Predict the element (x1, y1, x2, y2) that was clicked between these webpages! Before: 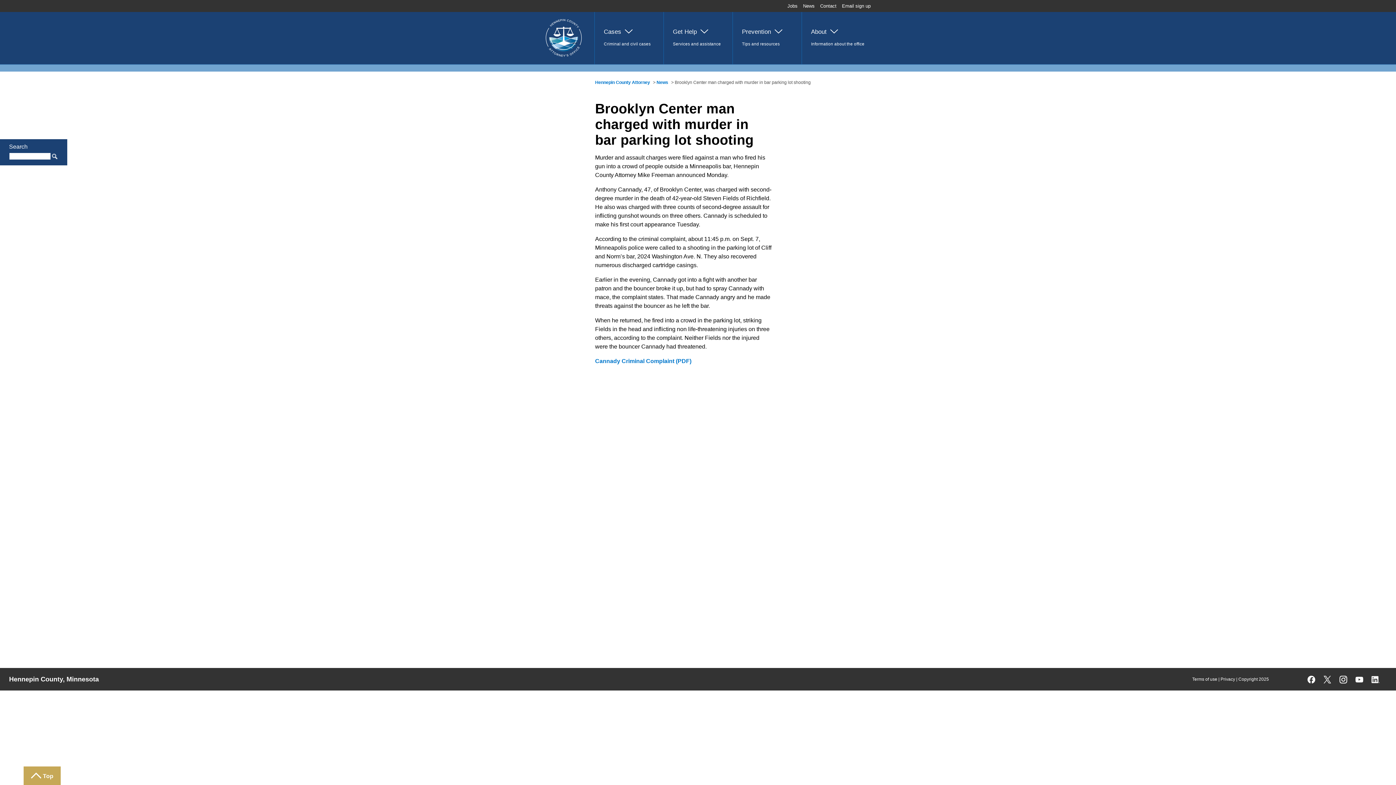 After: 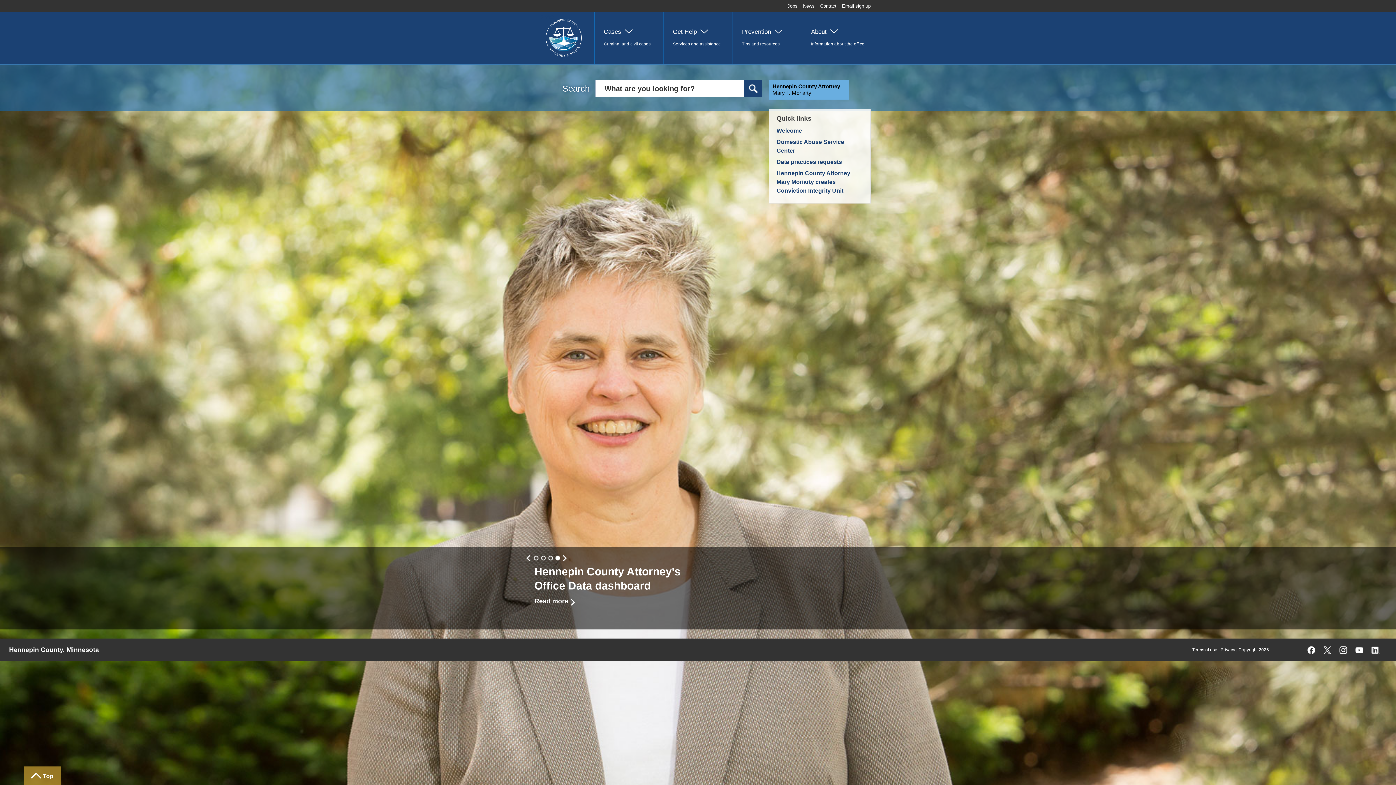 Action: bbox: (525, 13, 554, 20) label: Home